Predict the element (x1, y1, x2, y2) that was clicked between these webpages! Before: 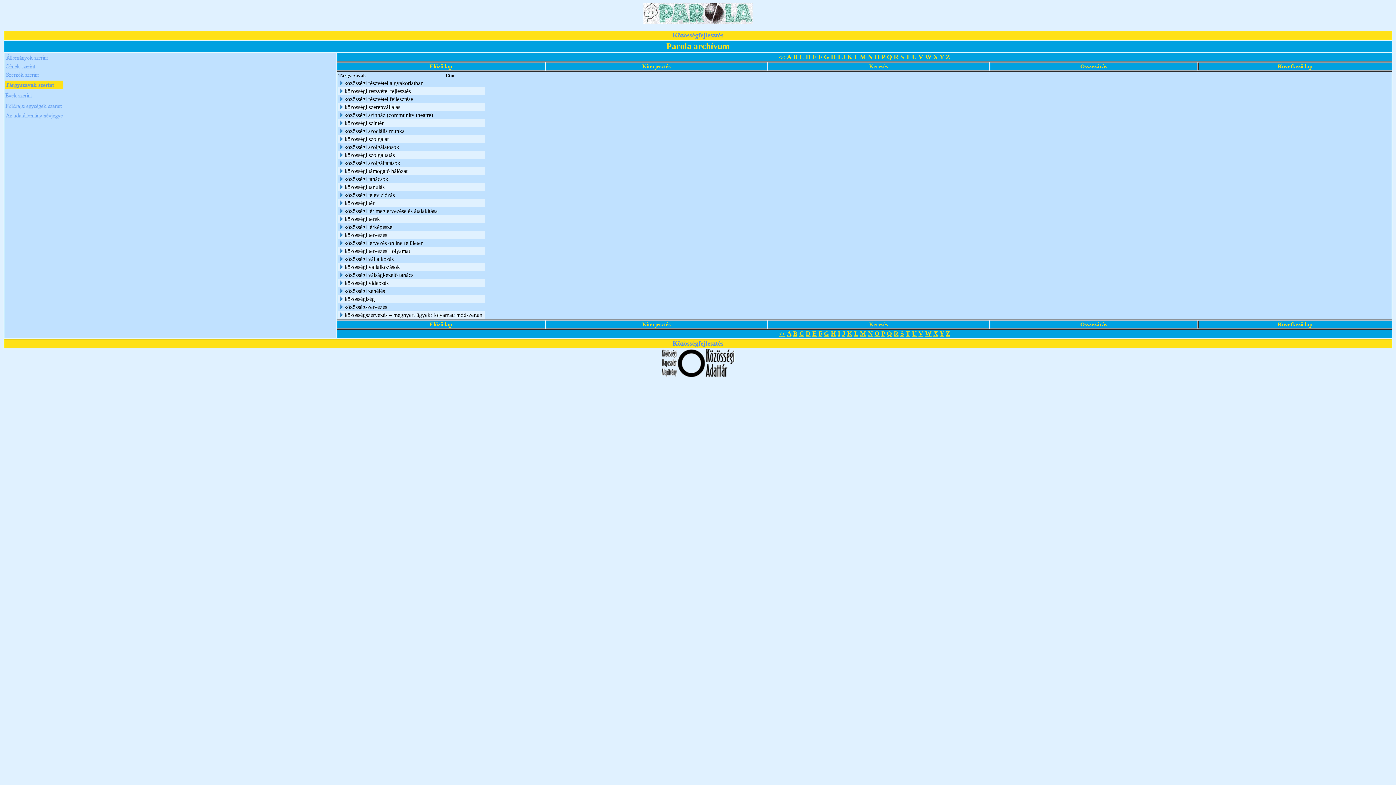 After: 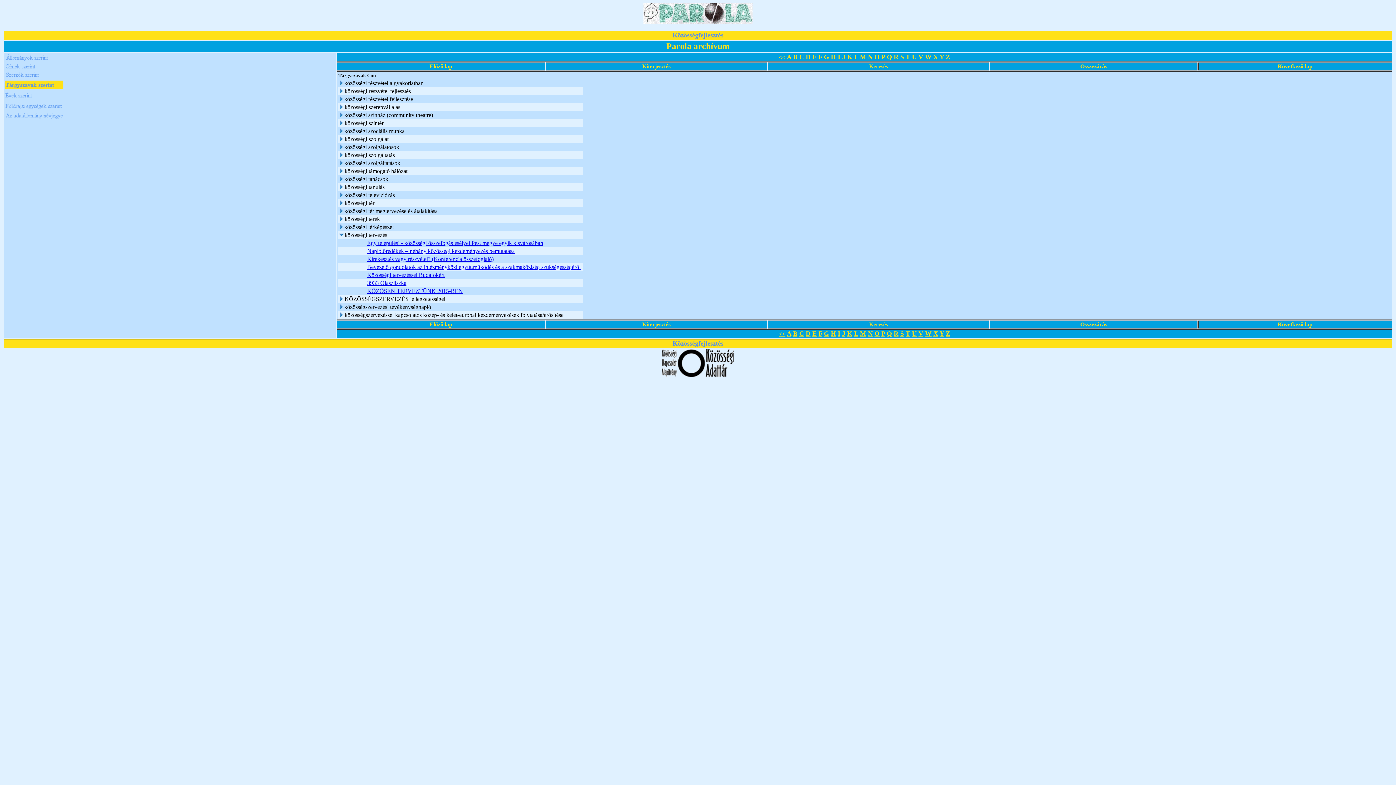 Action: bbox: (338, 232, 344, 238)